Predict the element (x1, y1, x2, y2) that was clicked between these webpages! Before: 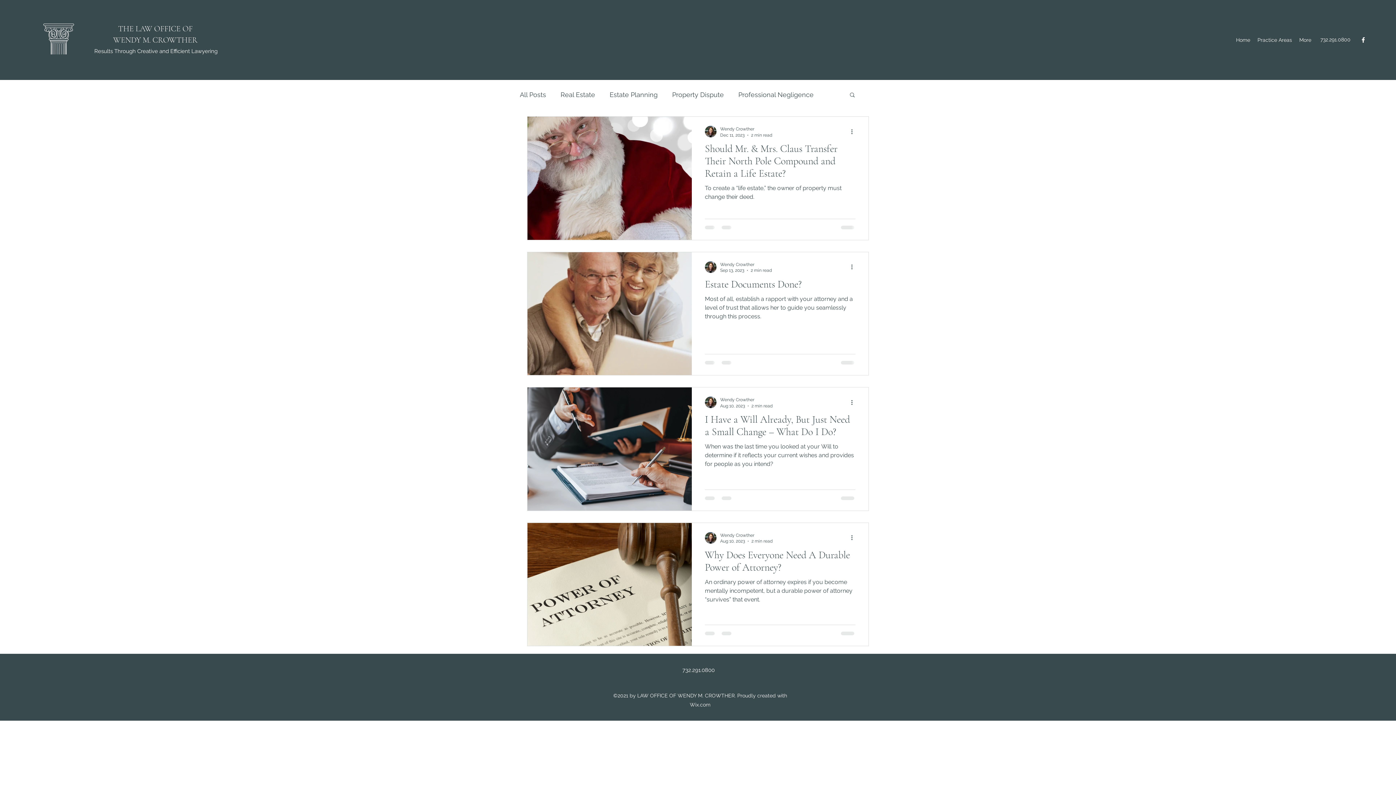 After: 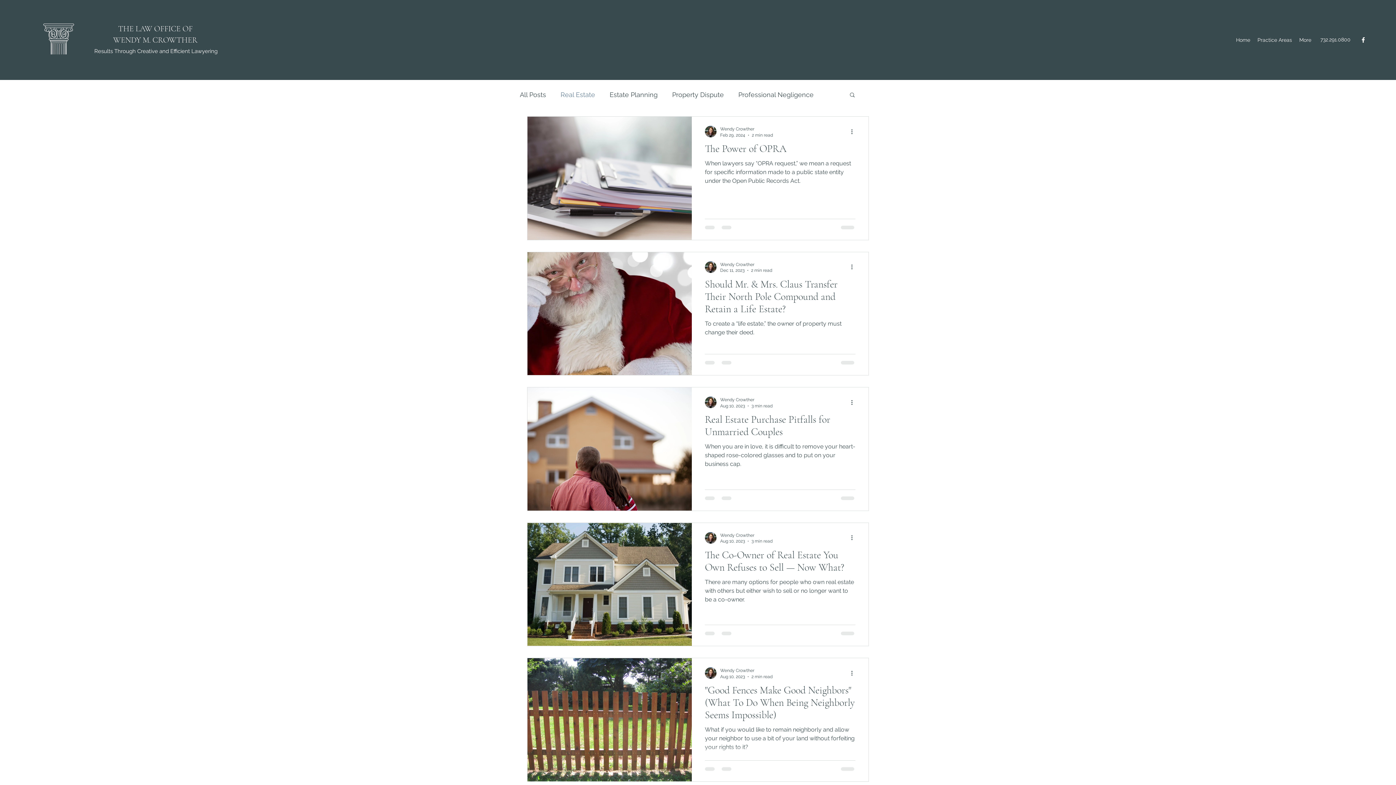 Action: bbox: (560, 88, 595, 100) label: Real Estate